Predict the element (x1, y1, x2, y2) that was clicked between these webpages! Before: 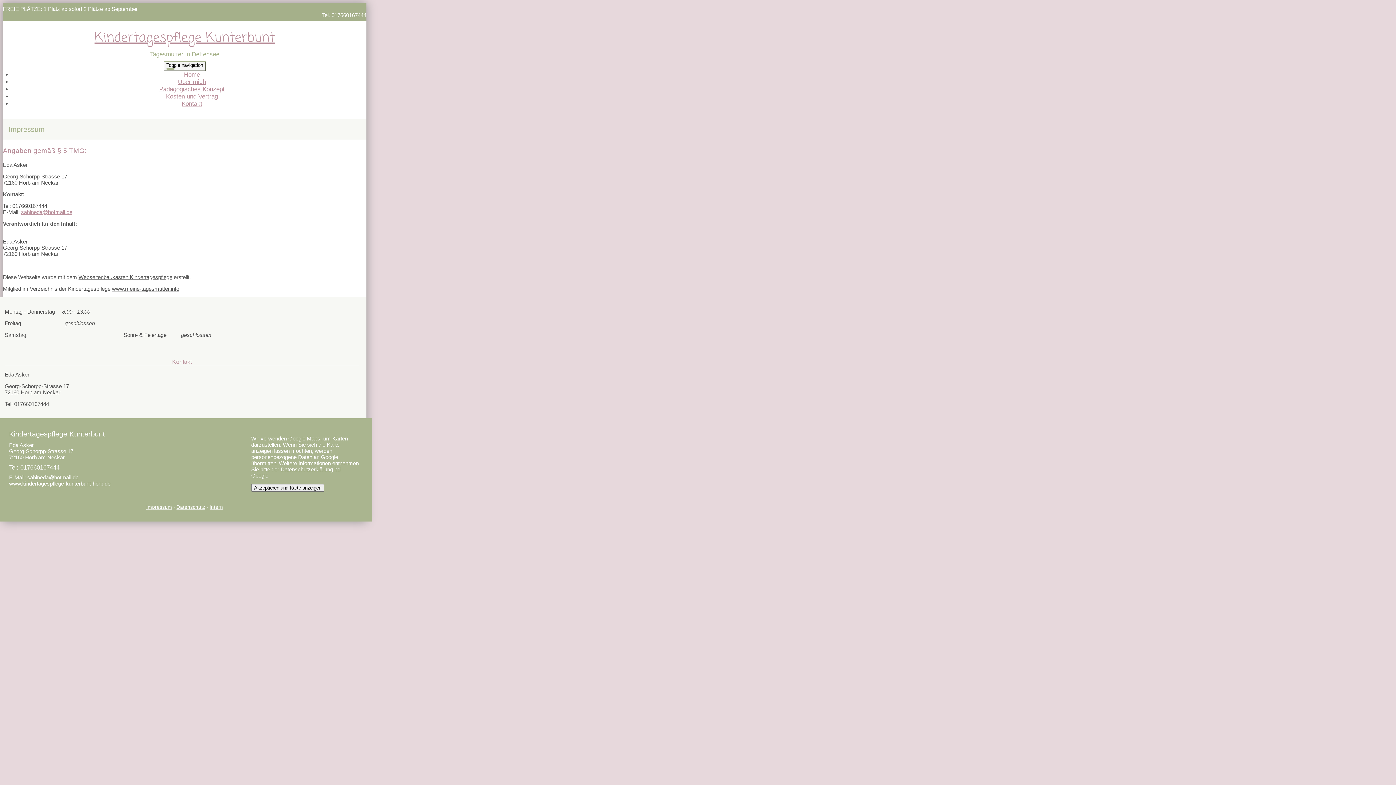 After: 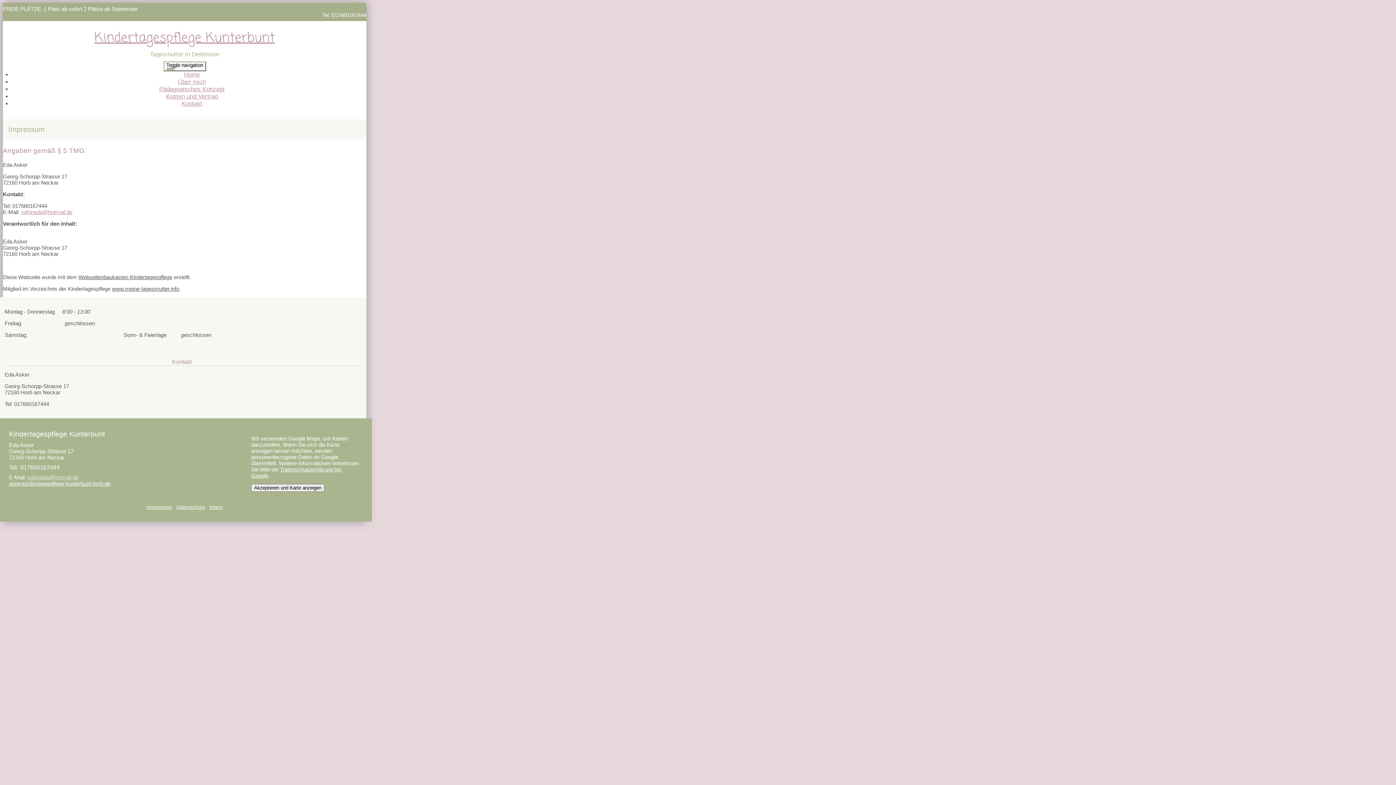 Action: bbox: (27, 474, 78, 480) label: sahineda@hotmail.de